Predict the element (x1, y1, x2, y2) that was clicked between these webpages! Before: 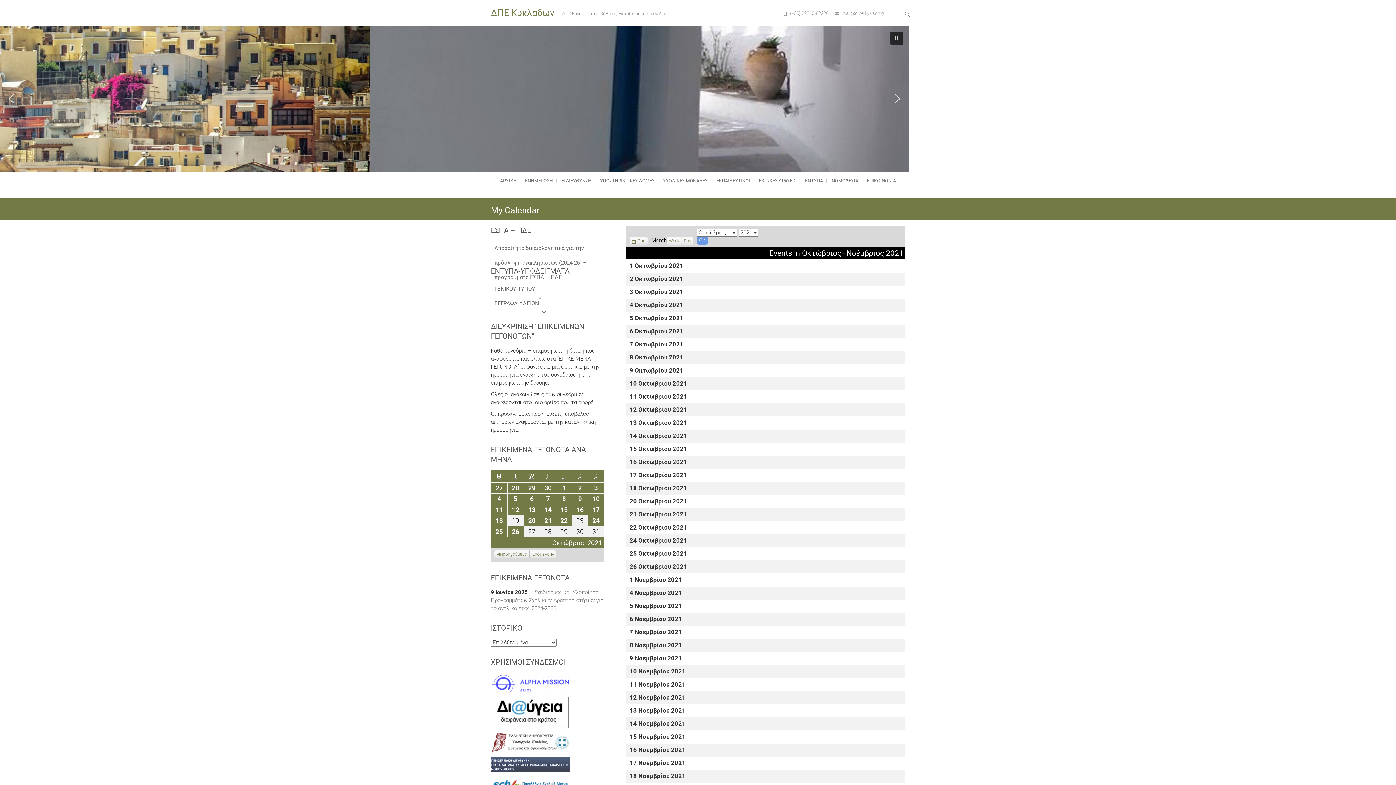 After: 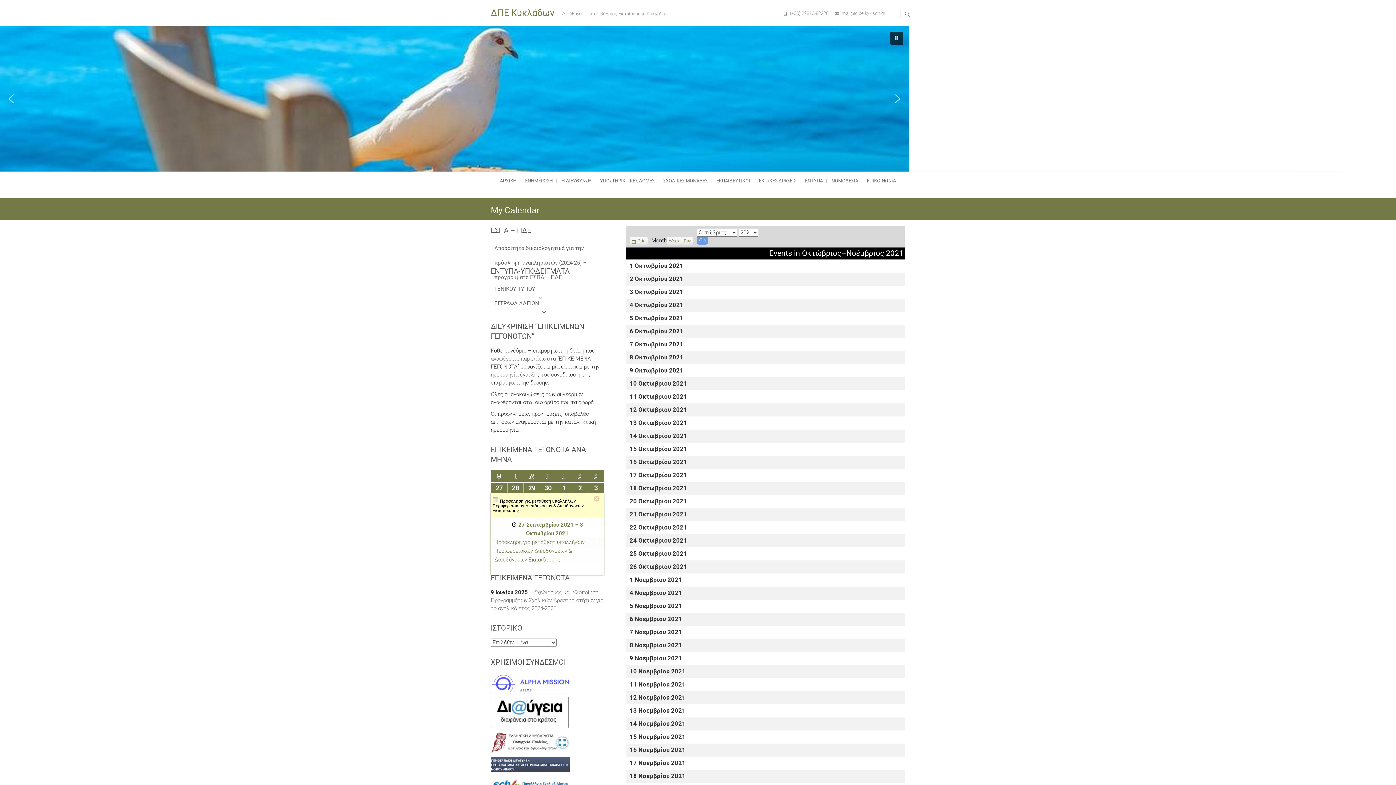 Action: bbox: (588, 482, 604, 493) label: 3
3 Οκτωβρίου 2021